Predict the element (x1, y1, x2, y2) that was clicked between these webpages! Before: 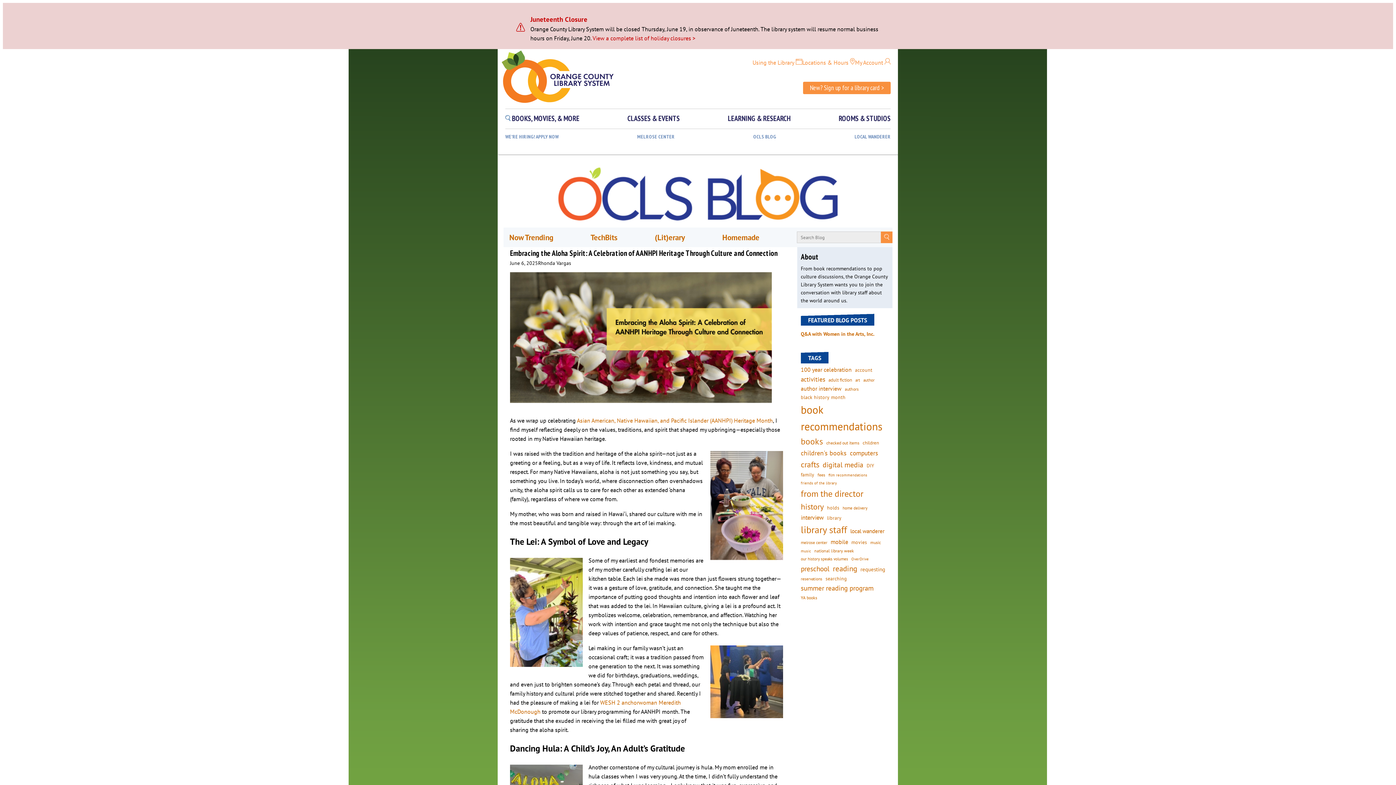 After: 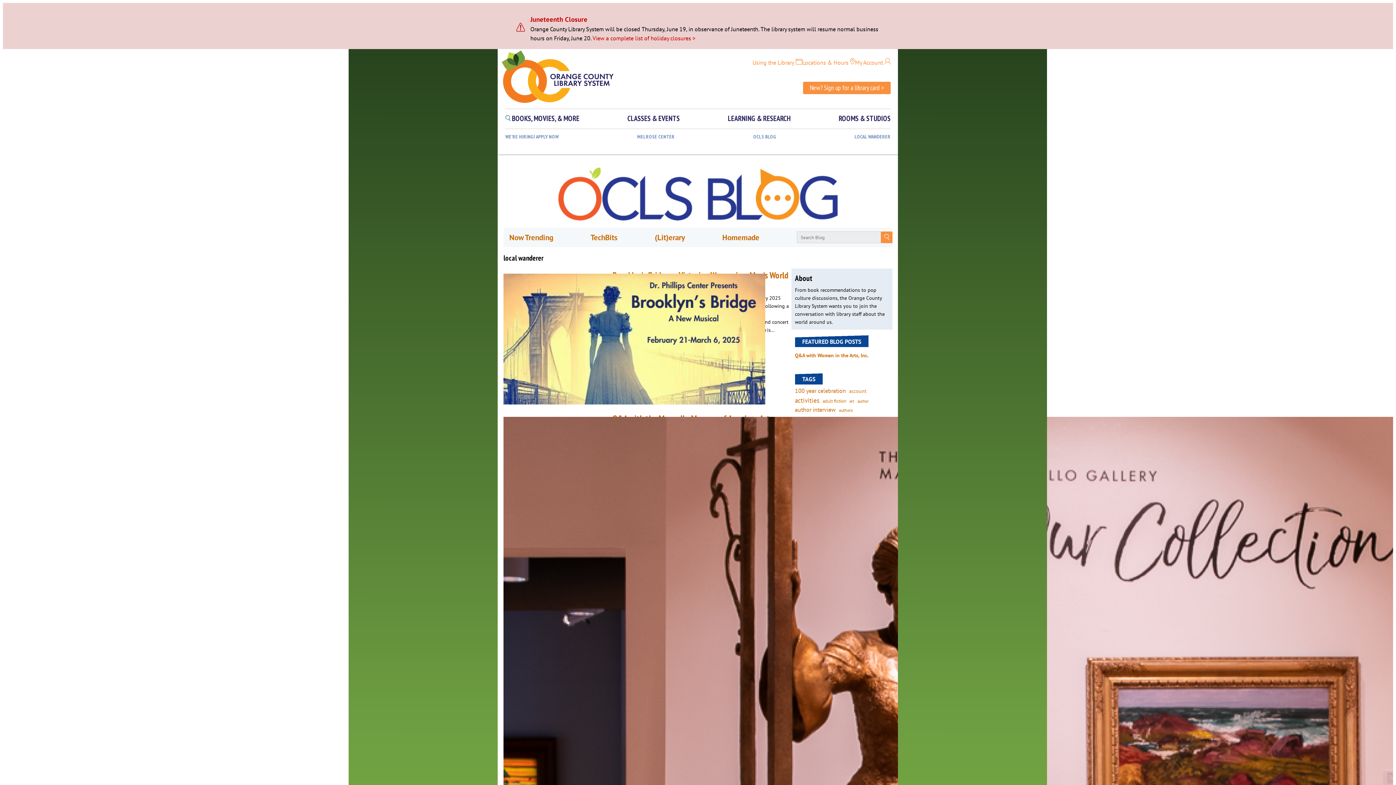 Action: bbox: (850, 526, 884, 535) label: local wanderer (22 items)